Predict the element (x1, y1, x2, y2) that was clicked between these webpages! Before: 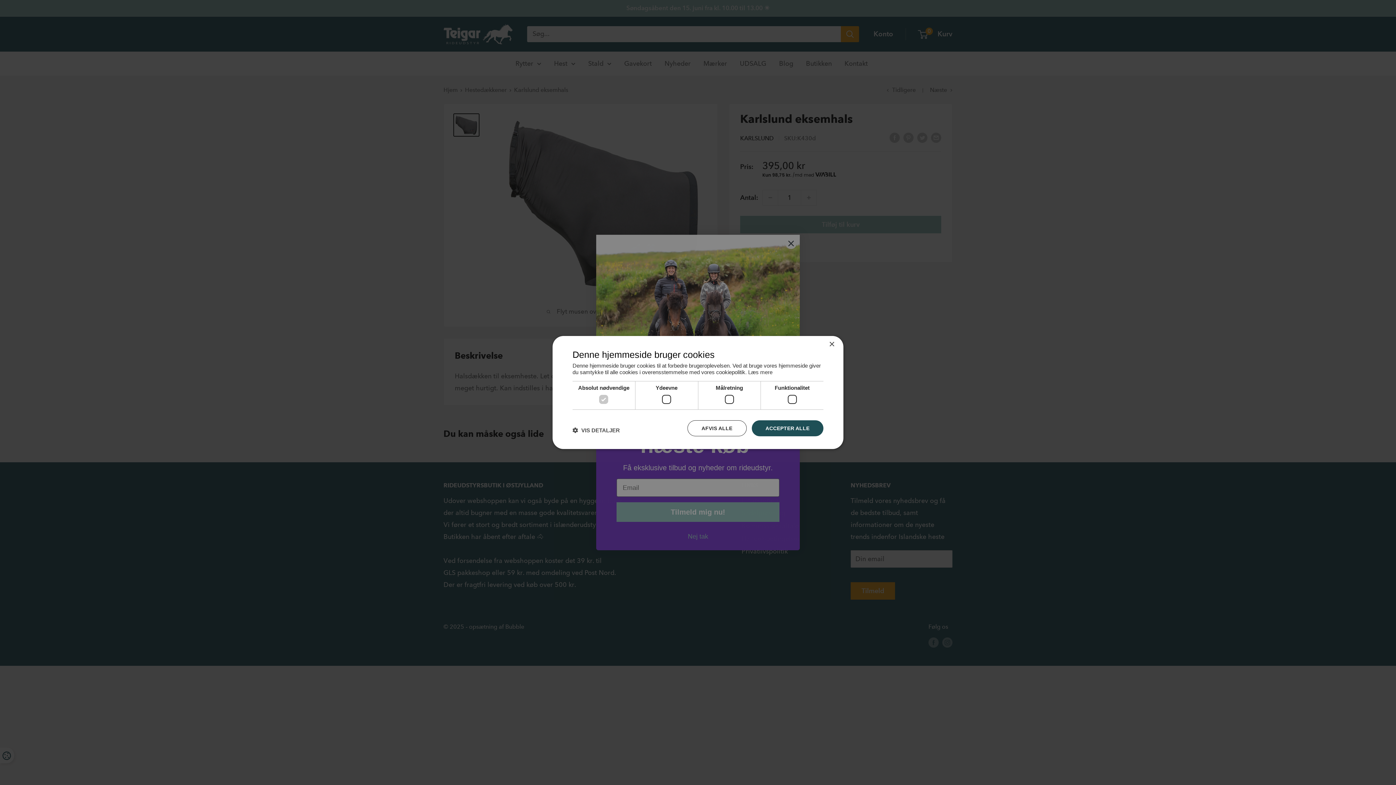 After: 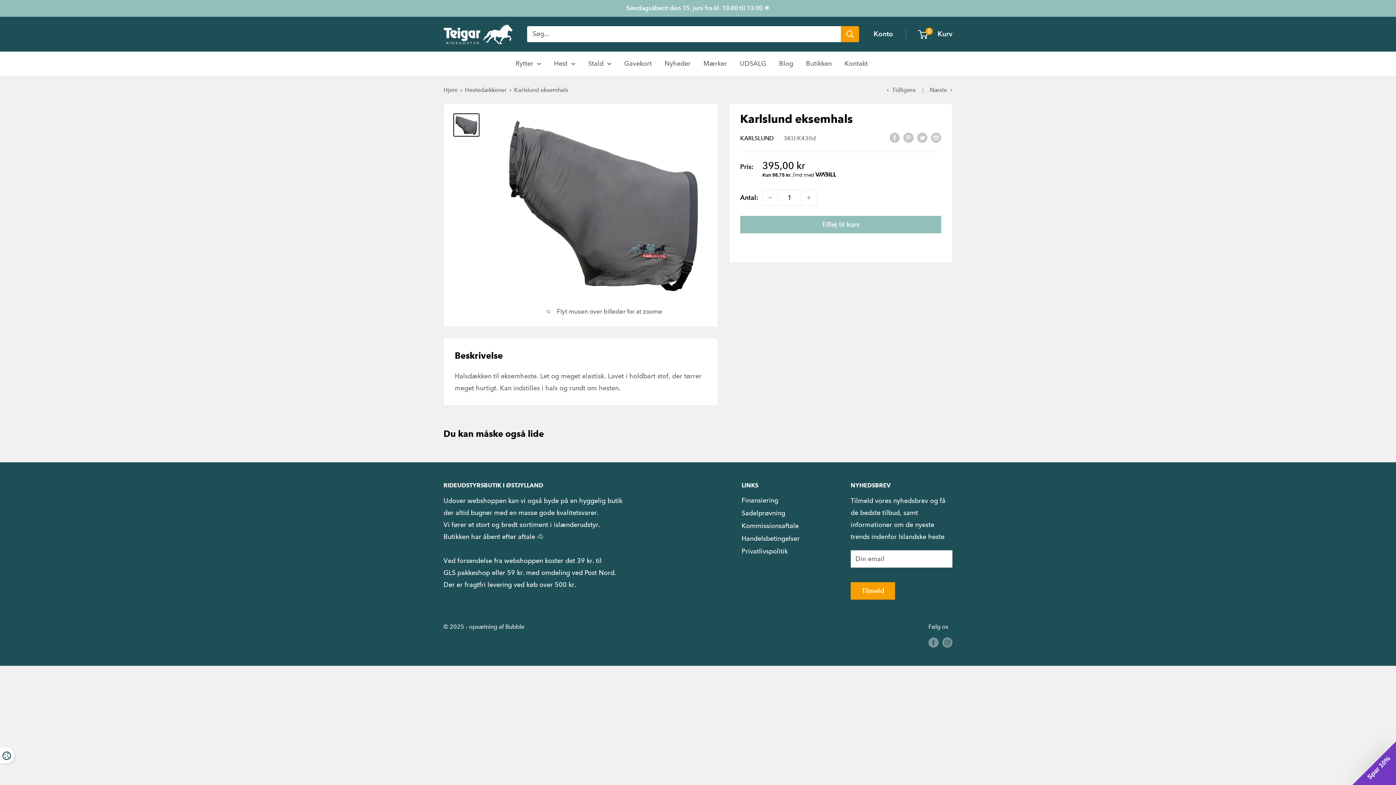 Action: label: ACCEPTER ALLE bbox: (751, 420, 823, 436)